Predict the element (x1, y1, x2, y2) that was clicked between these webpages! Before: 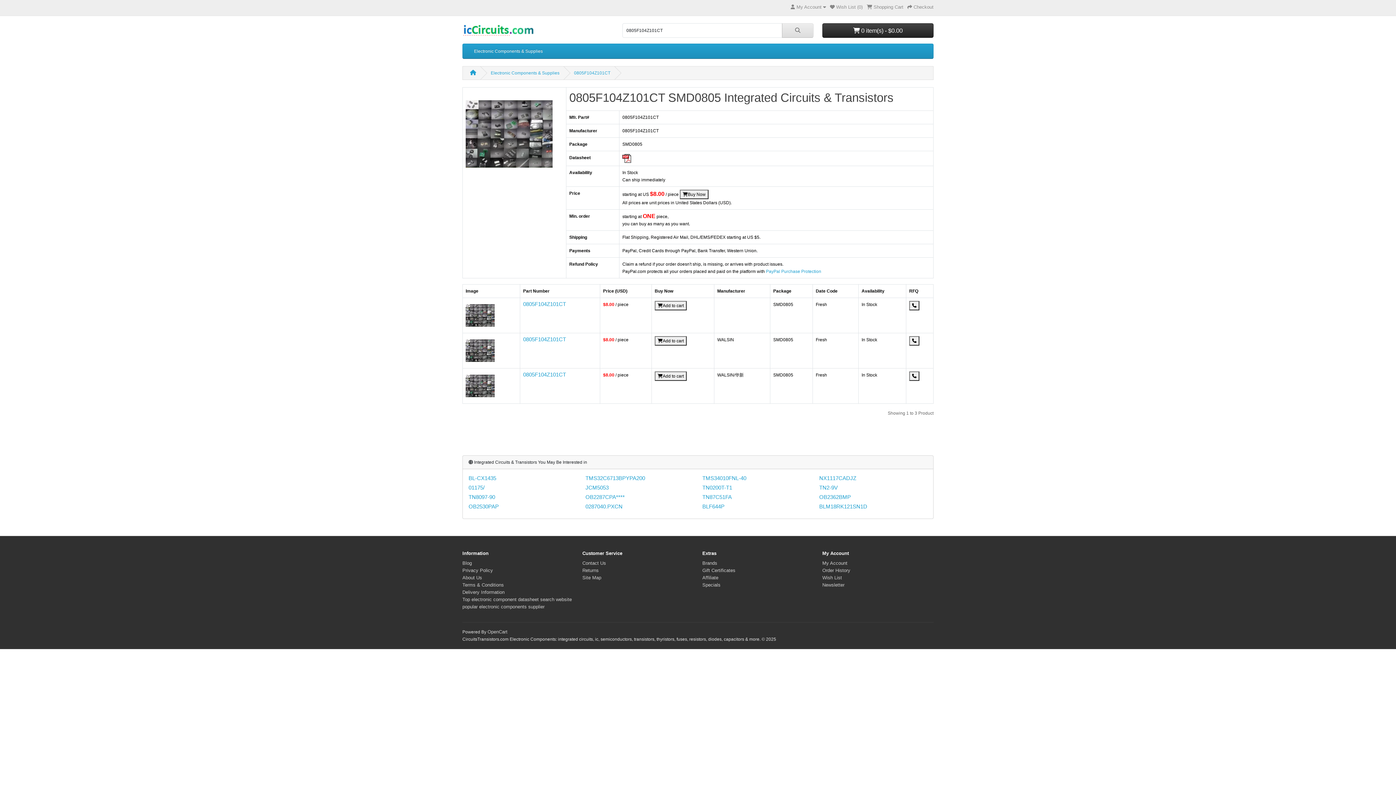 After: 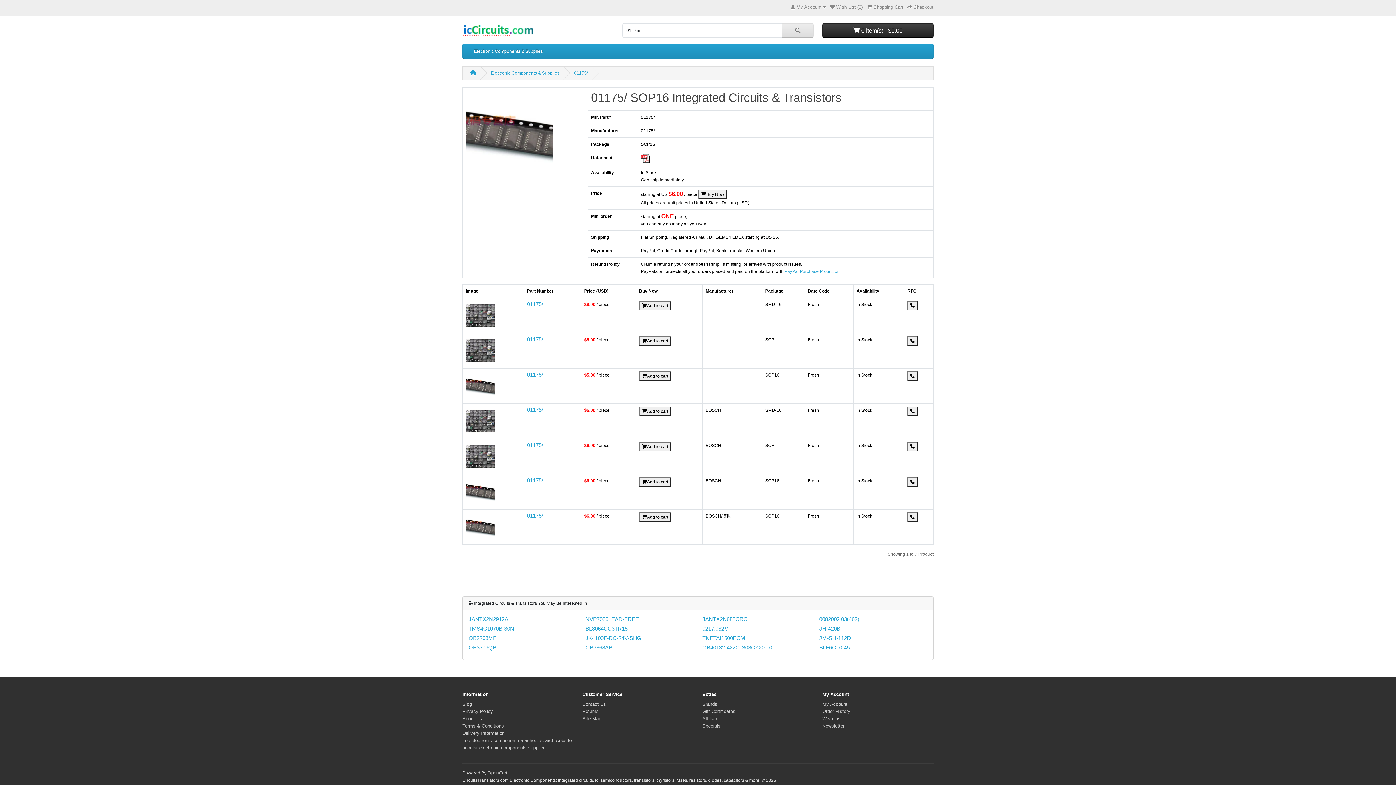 Action: label: 01175/ bbox: (468, 484, 484, 490)